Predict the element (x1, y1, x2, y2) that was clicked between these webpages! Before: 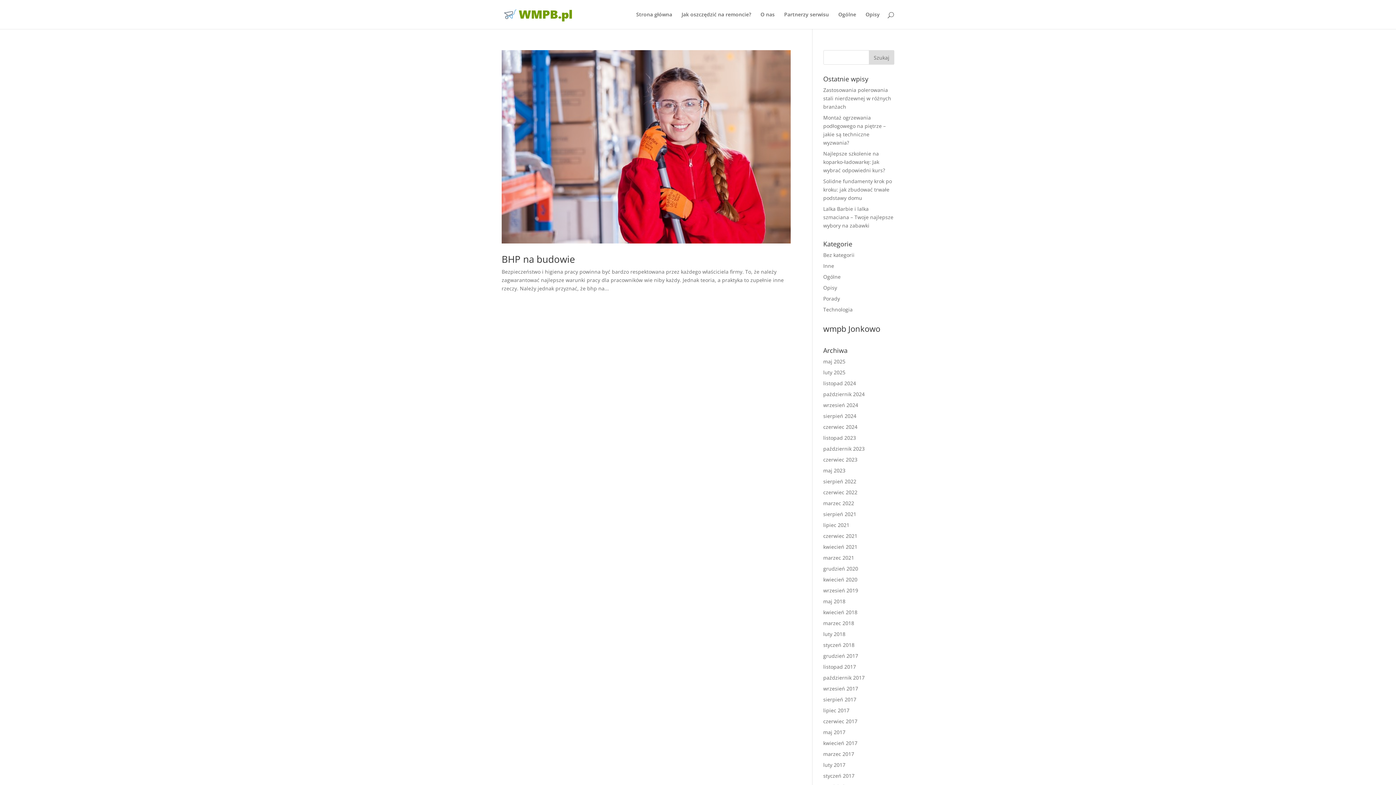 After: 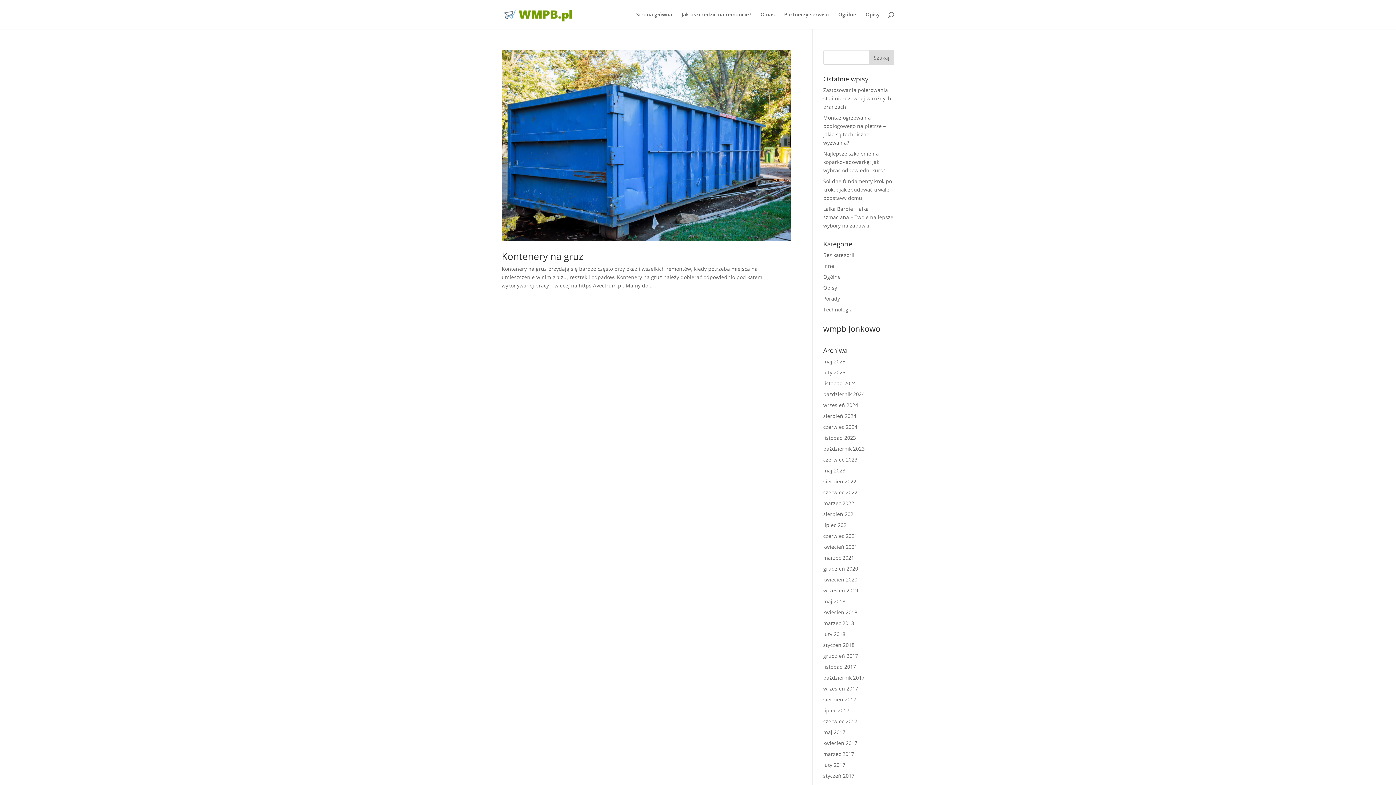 Action: label: kwiecień 2020 bbox: (823, 576, 857, 583)